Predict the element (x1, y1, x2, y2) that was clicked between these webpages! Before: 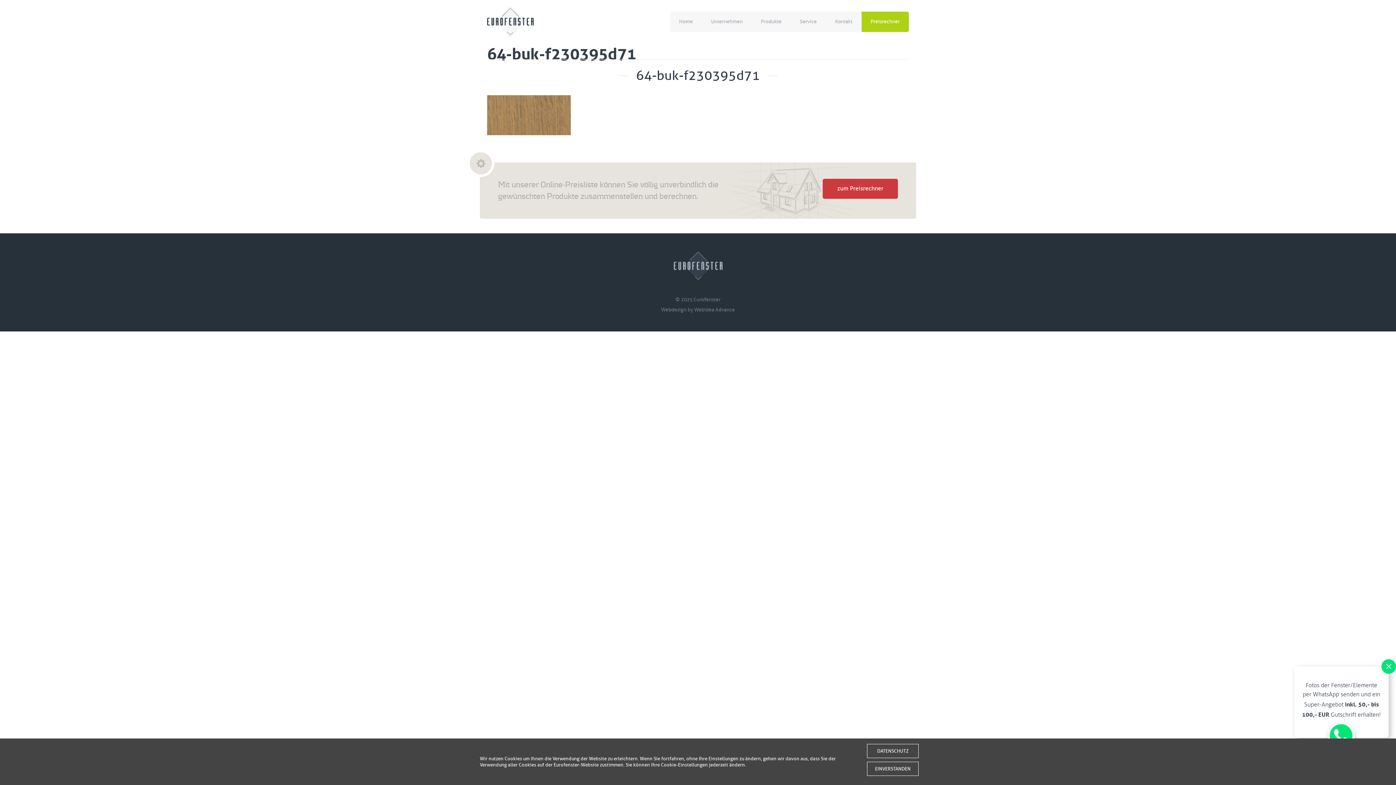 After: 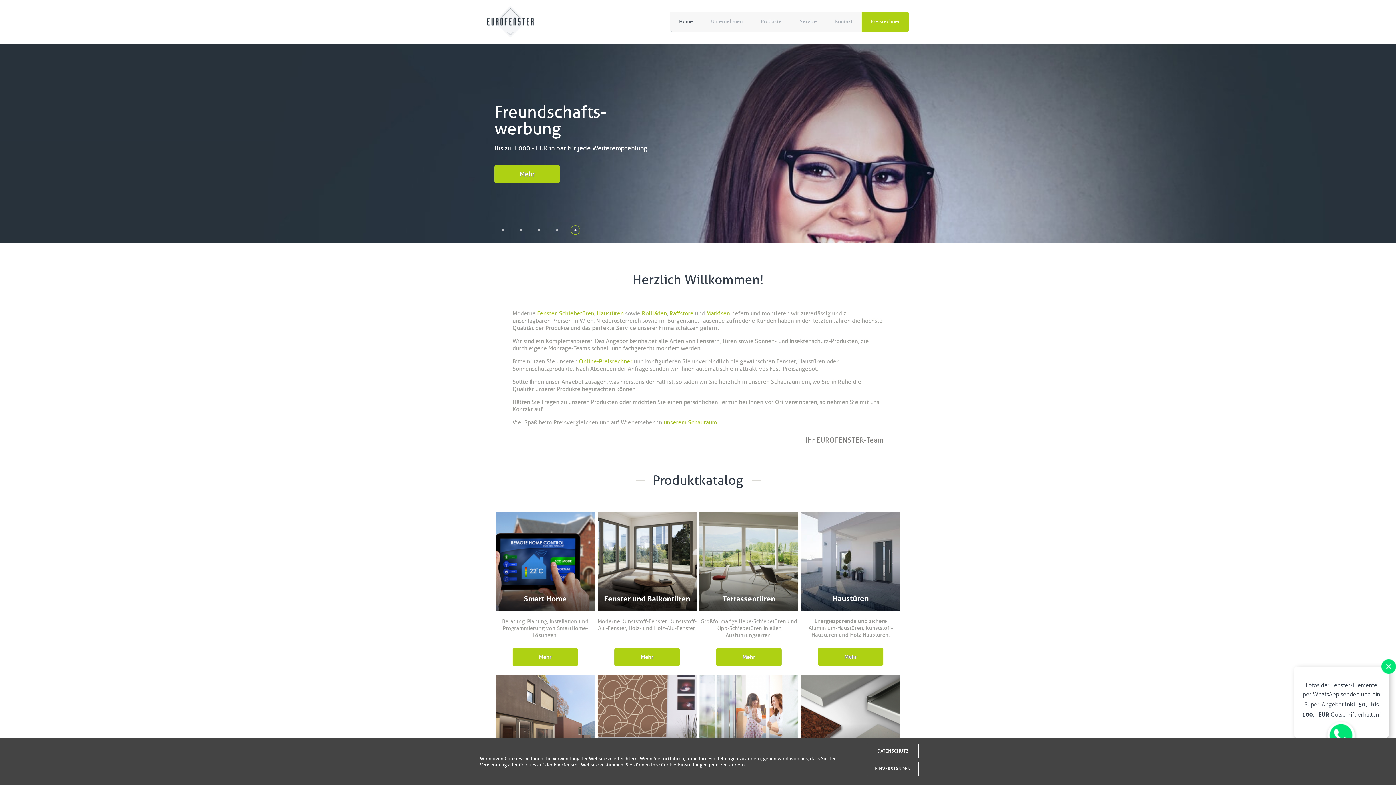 Action: bbox: (673, 275, 722, 281)